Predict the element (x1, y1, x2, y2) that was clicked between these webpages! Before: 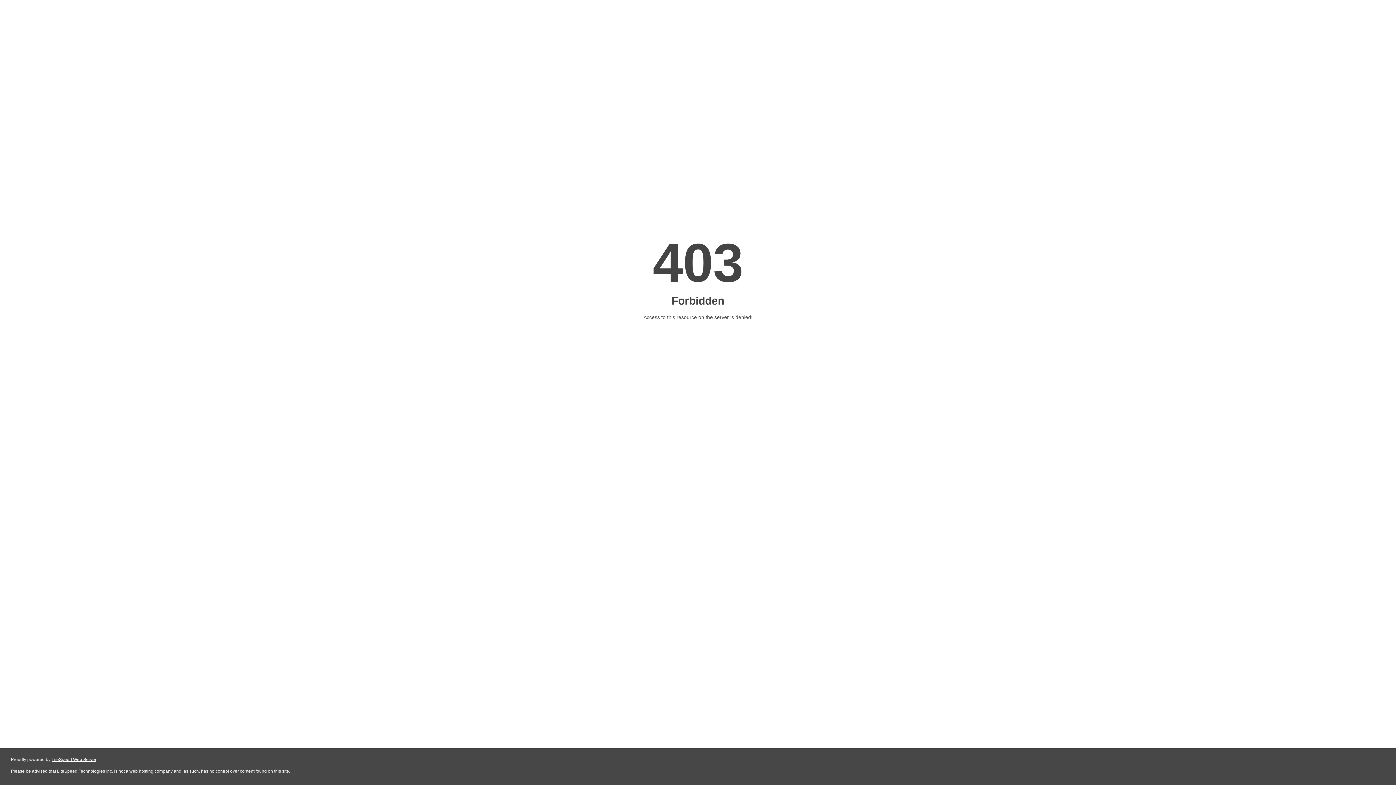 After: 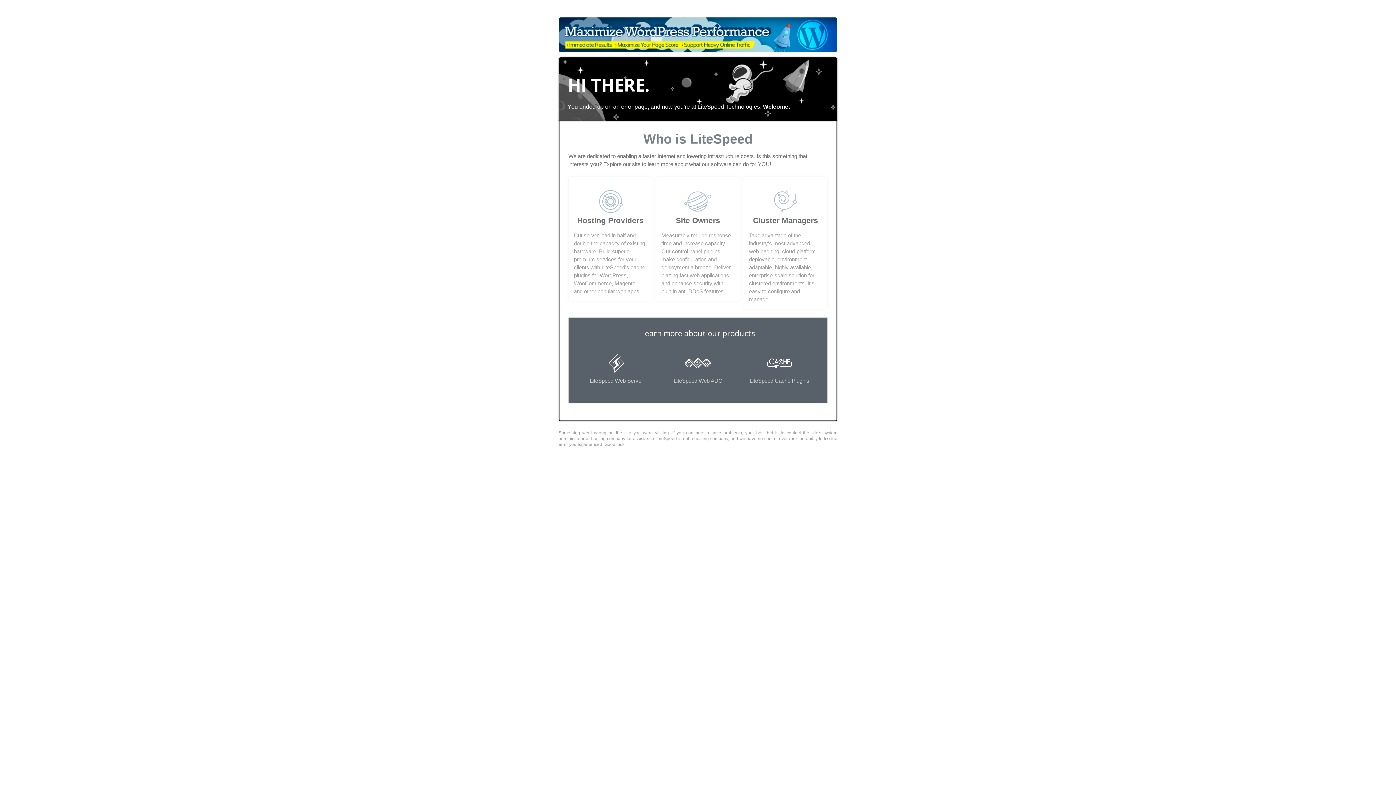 Action: bbox: (51, 757, 96, 762) label: LiteSpeed Web Server